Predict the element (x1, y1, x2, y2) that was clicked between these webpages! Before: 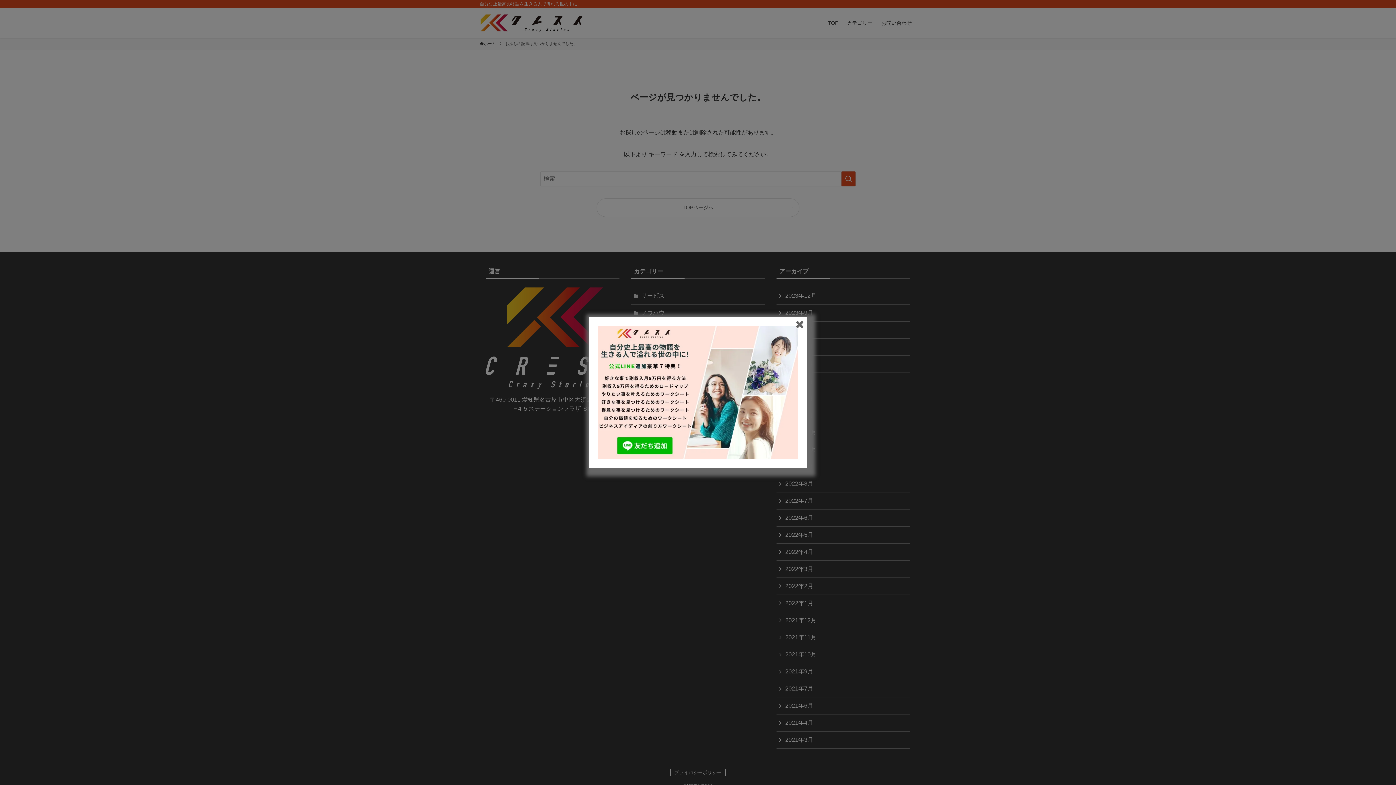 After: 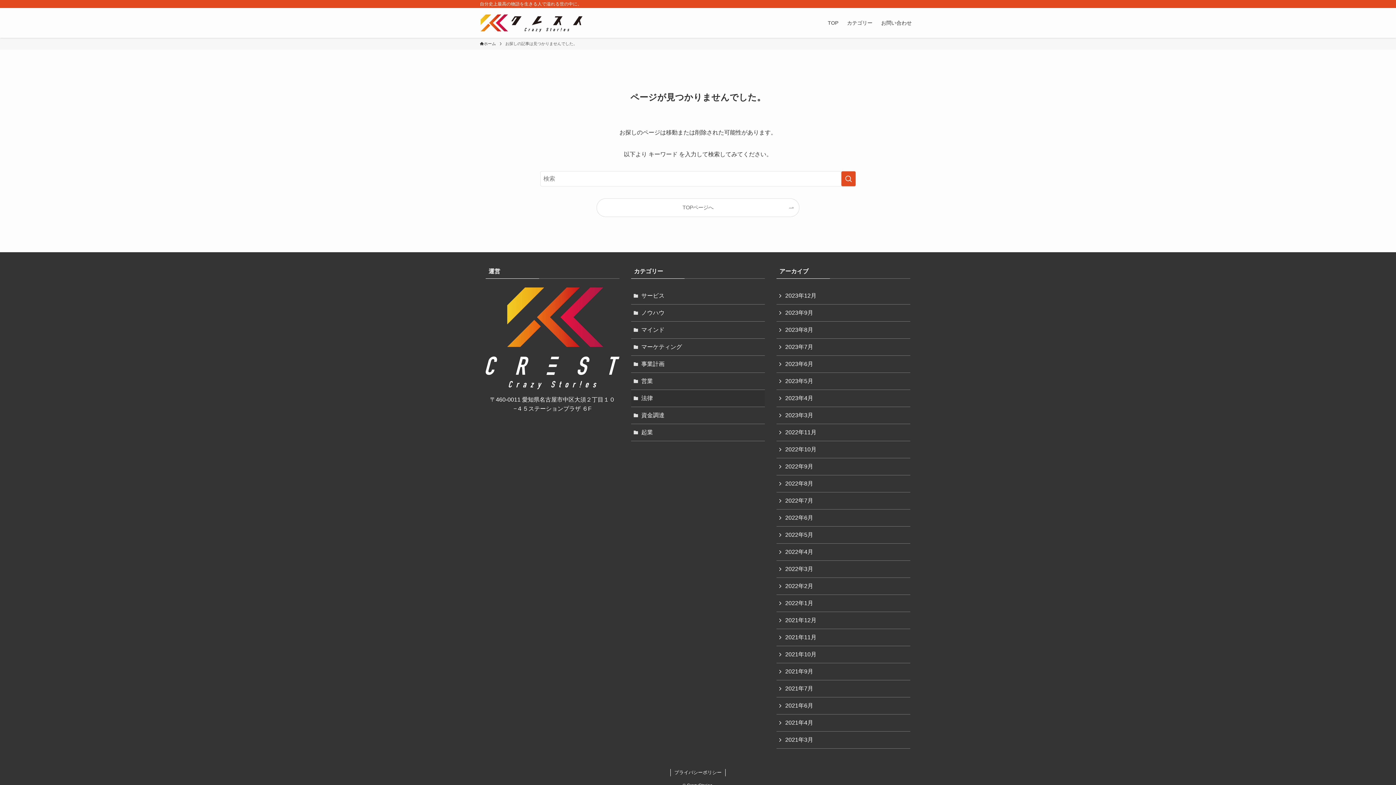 Action: bbox: (598, 326, 798, 459)